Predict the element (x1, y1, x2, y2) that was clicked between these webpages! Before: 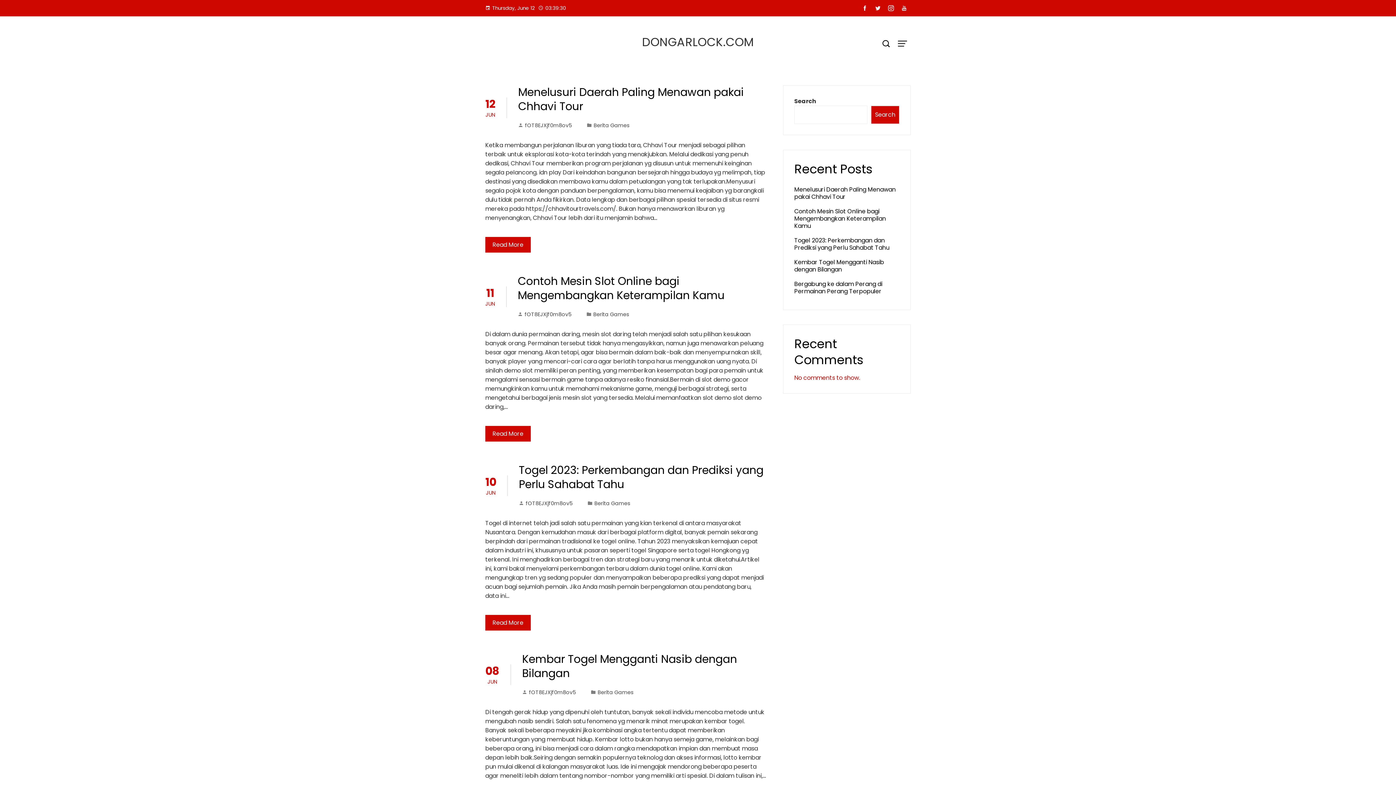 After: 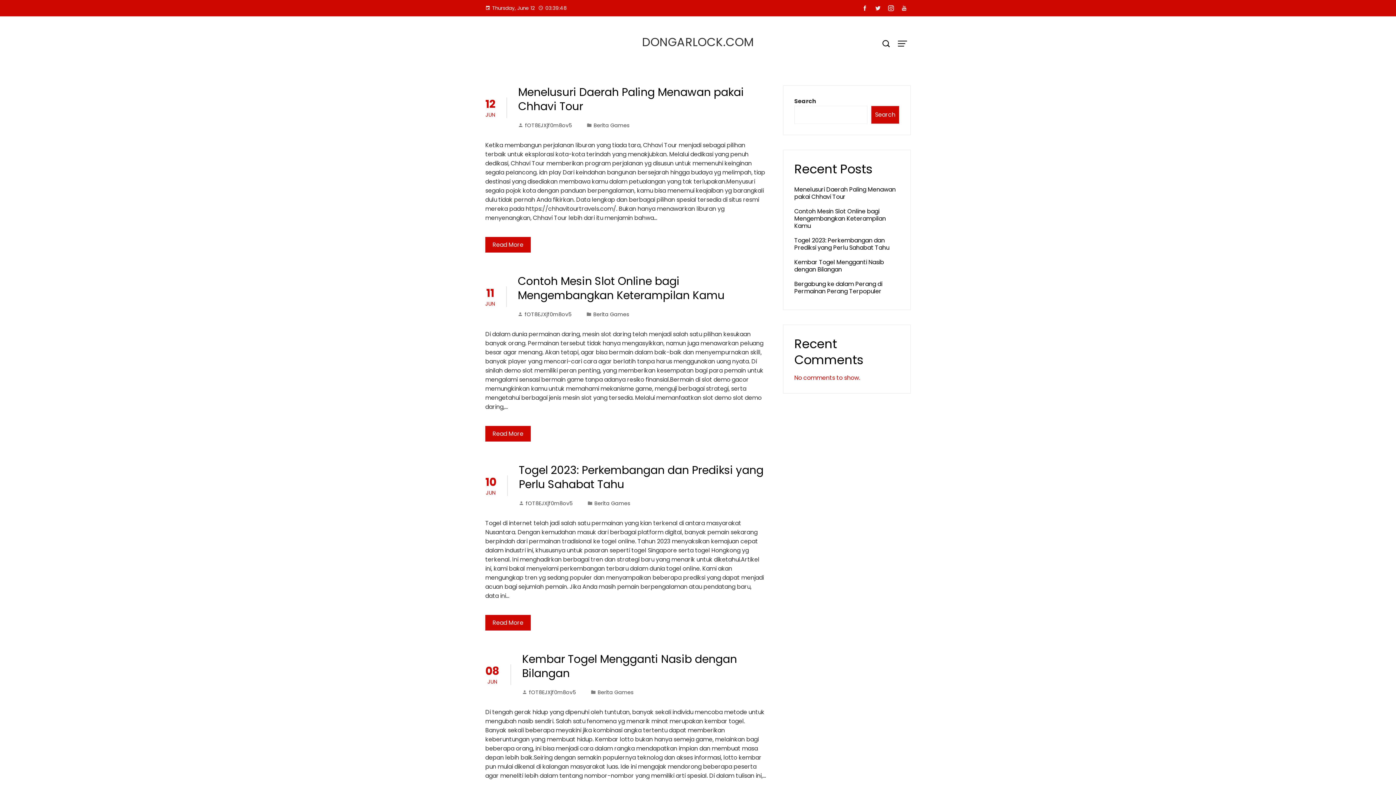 Action: bbox: (897, 2, 910, 14)